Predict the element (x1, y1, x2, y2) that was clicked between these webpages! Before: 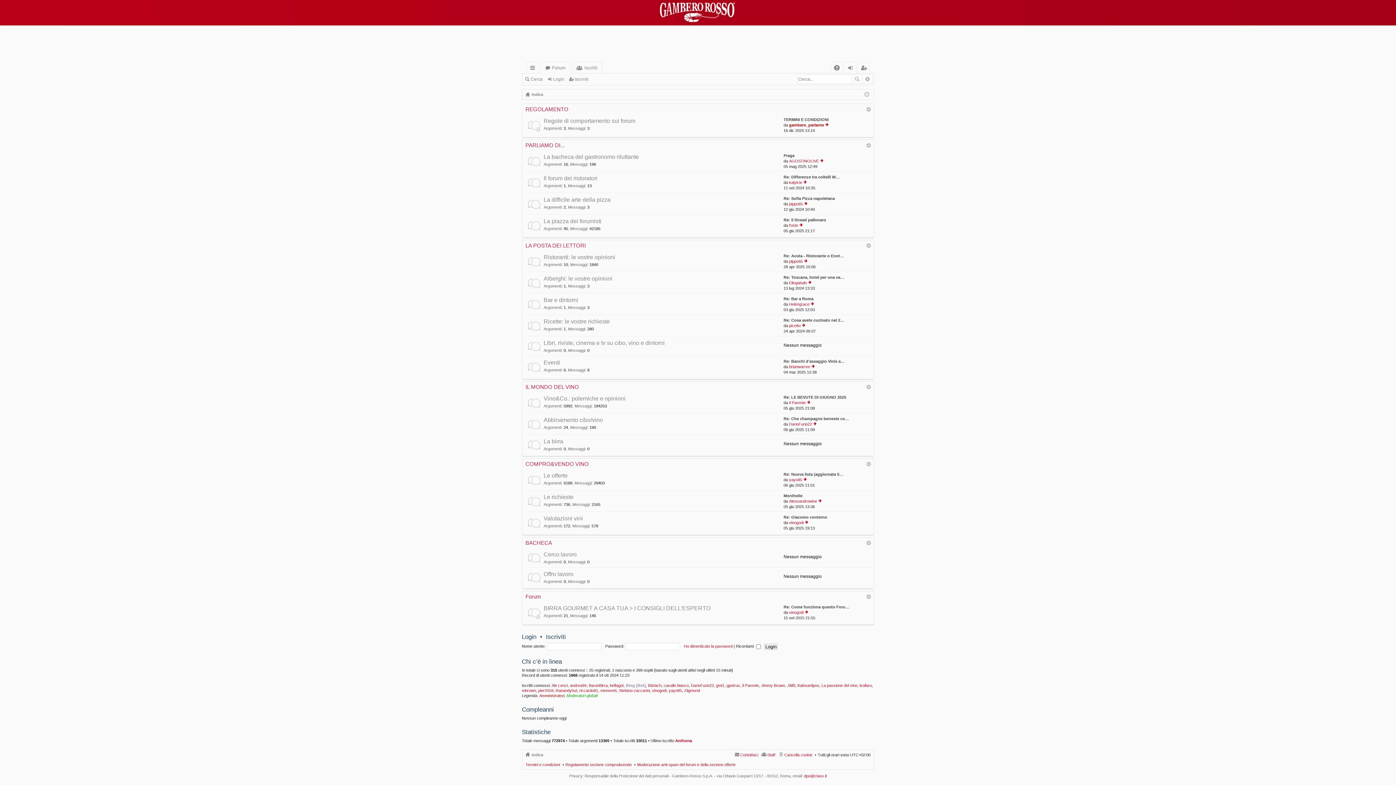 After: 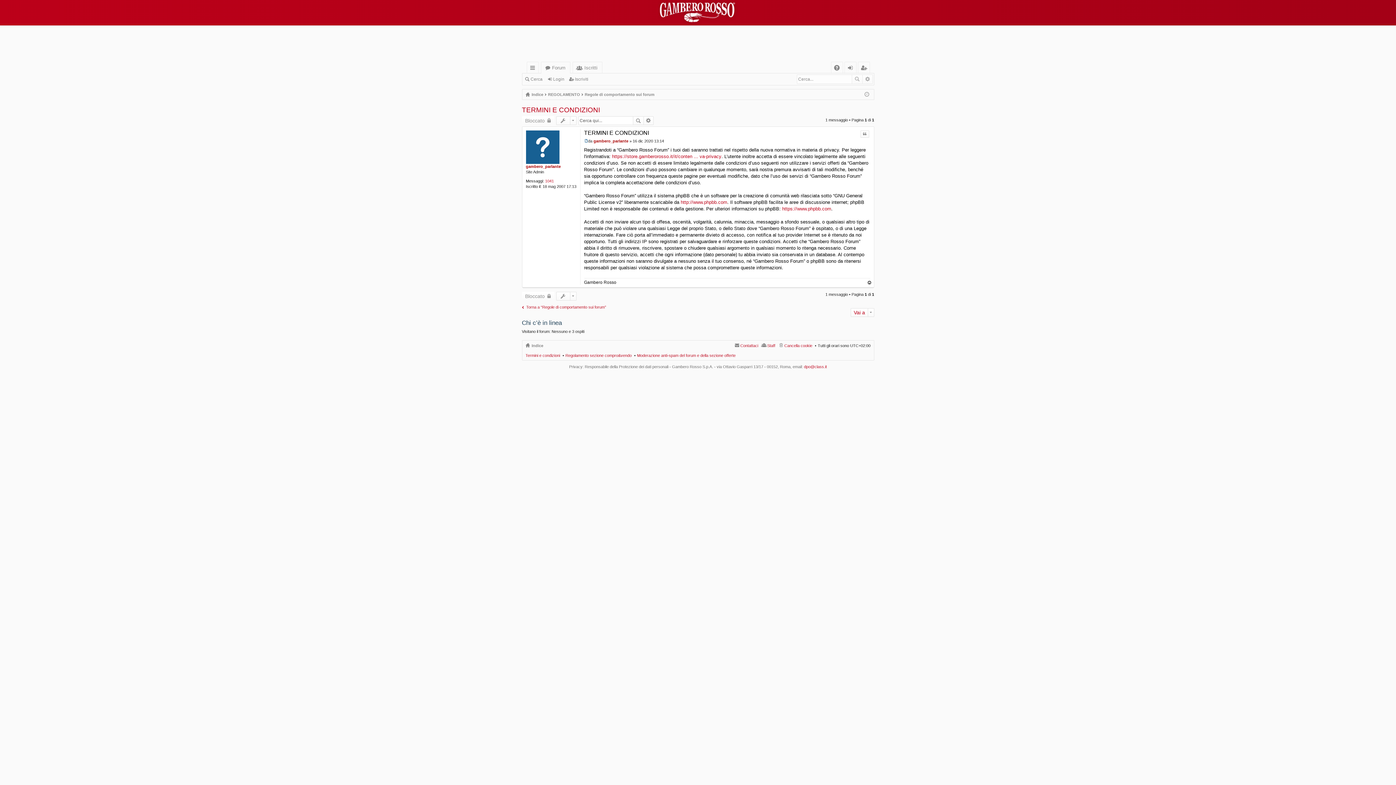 Action: bbox: (825, 122, 829, 127) label: Vedi ultimo messaggio